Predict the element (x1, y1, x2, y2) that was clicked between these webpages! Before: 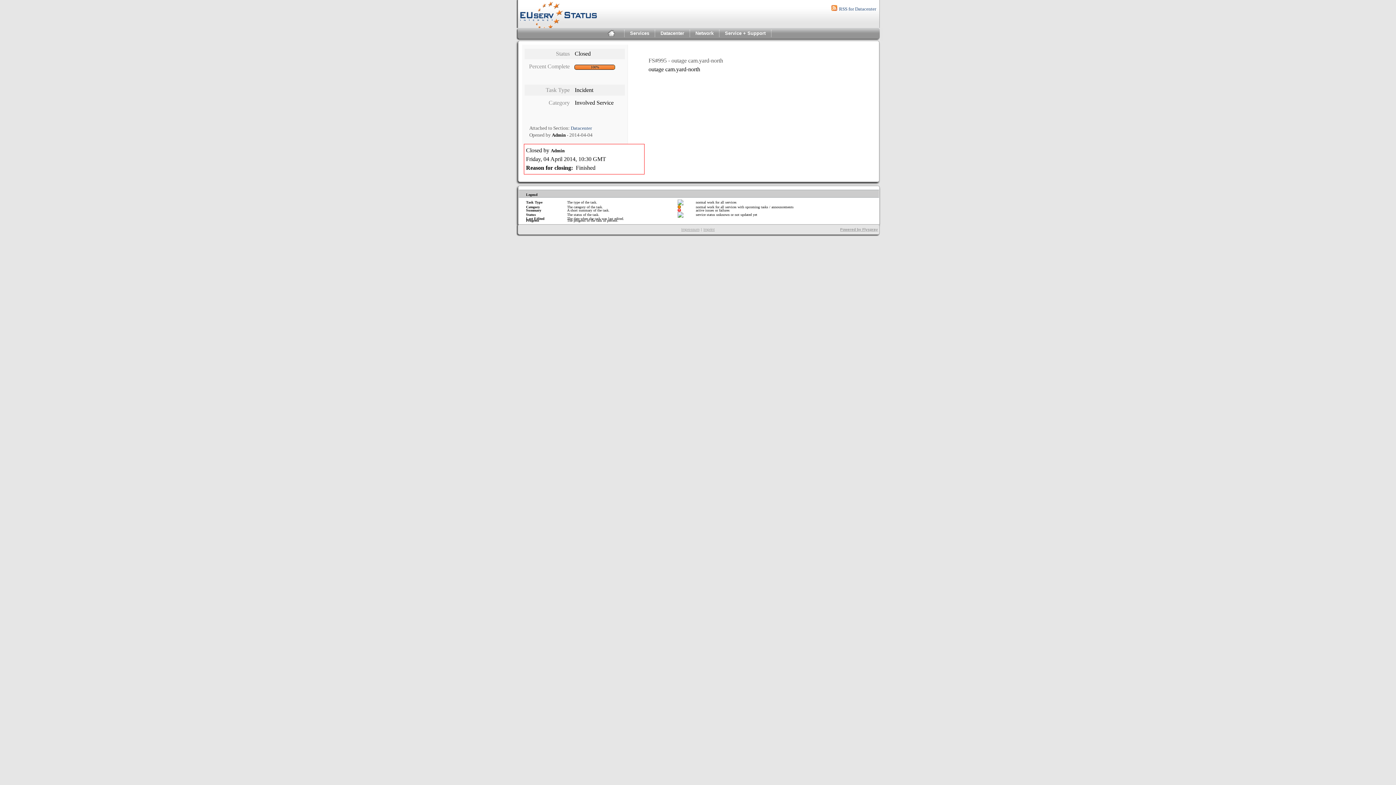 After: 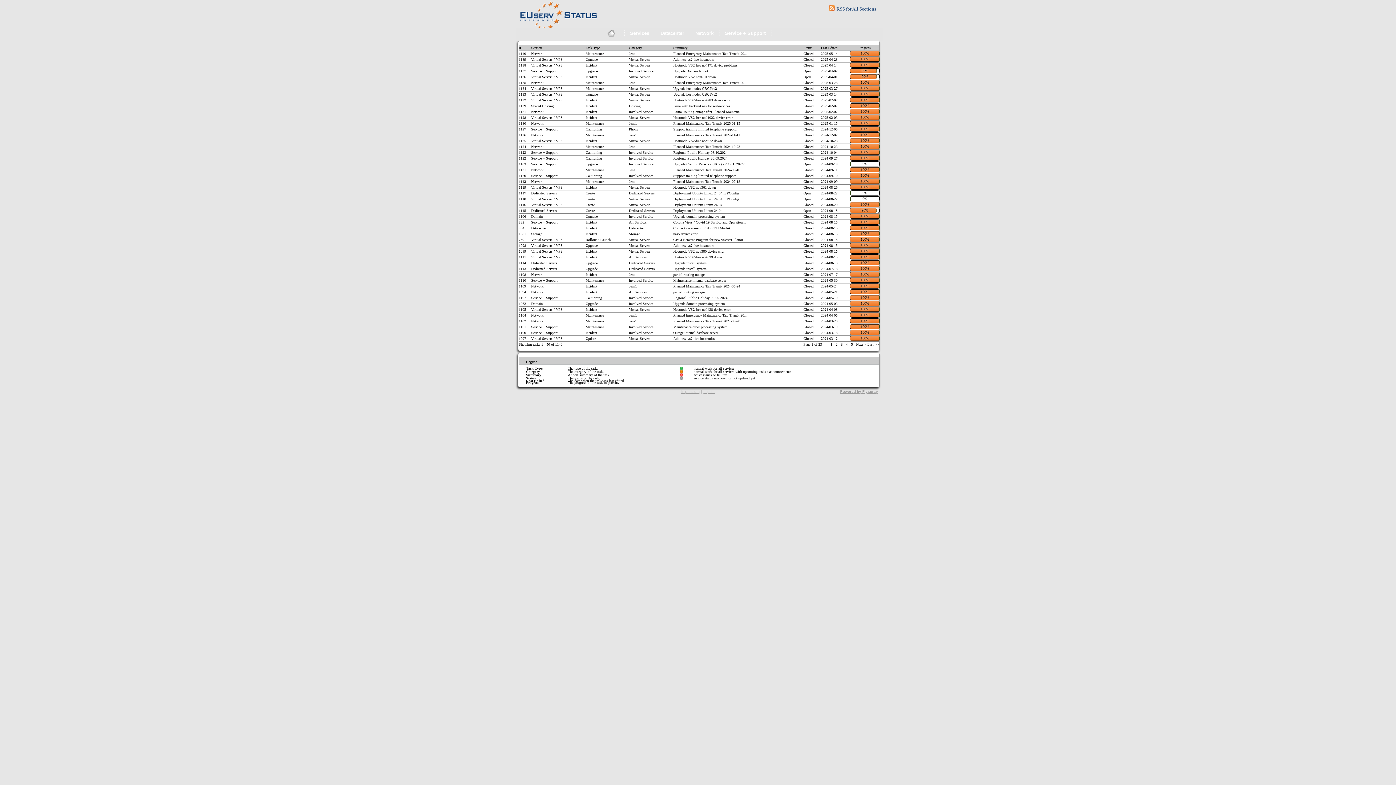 Action: bbox: (598, 28, 624, 38)